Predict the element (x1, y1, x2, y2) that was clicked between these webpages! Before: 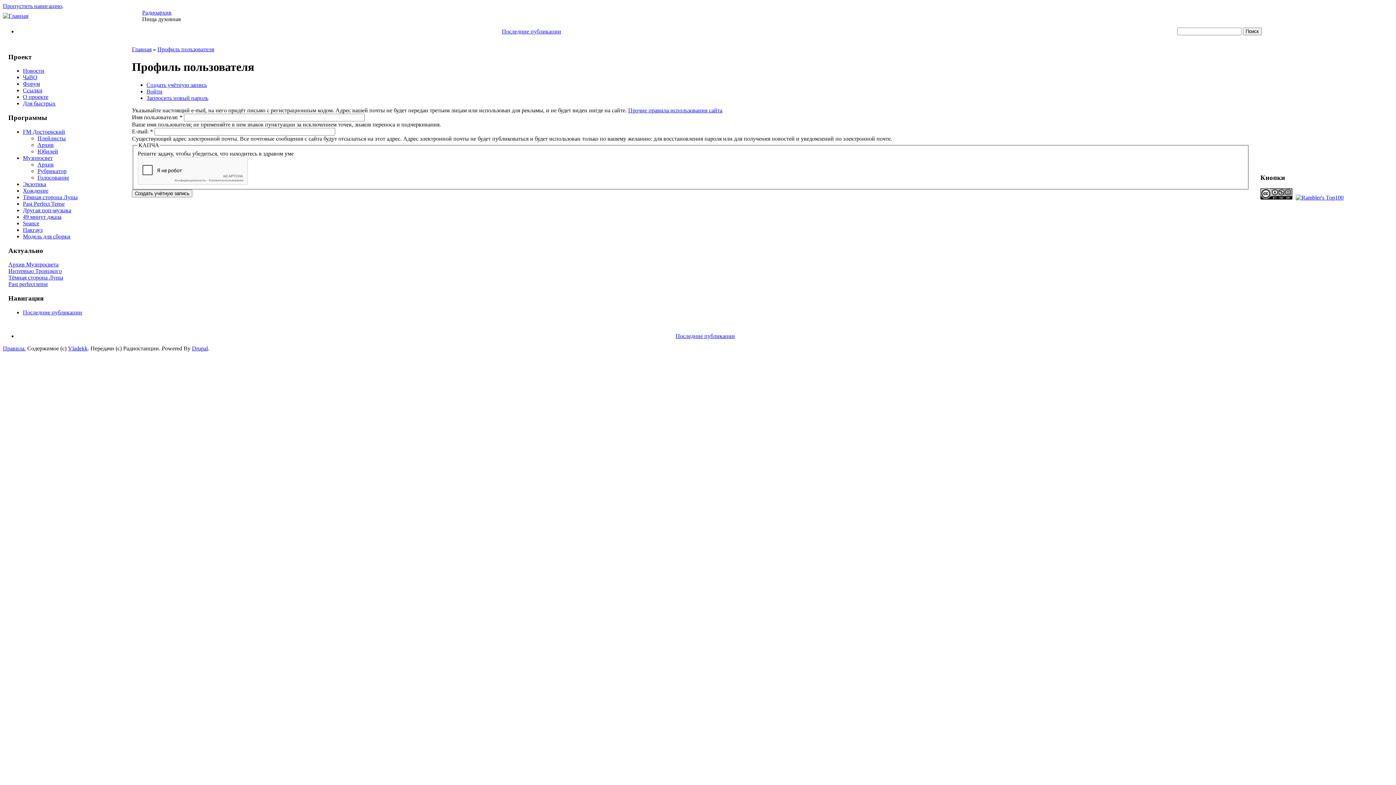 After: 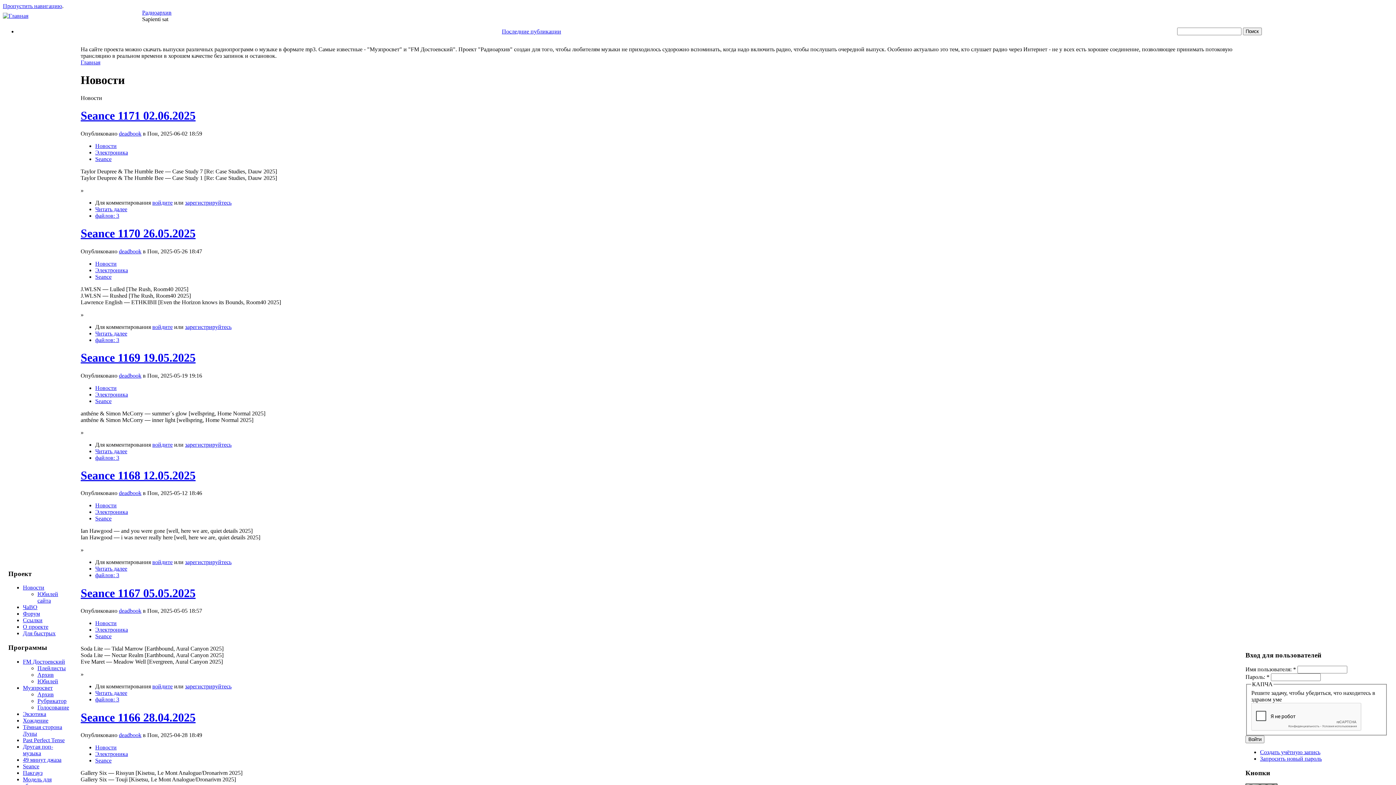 Action: label: Радиоархив bbox: (142, 9, 171, 15)